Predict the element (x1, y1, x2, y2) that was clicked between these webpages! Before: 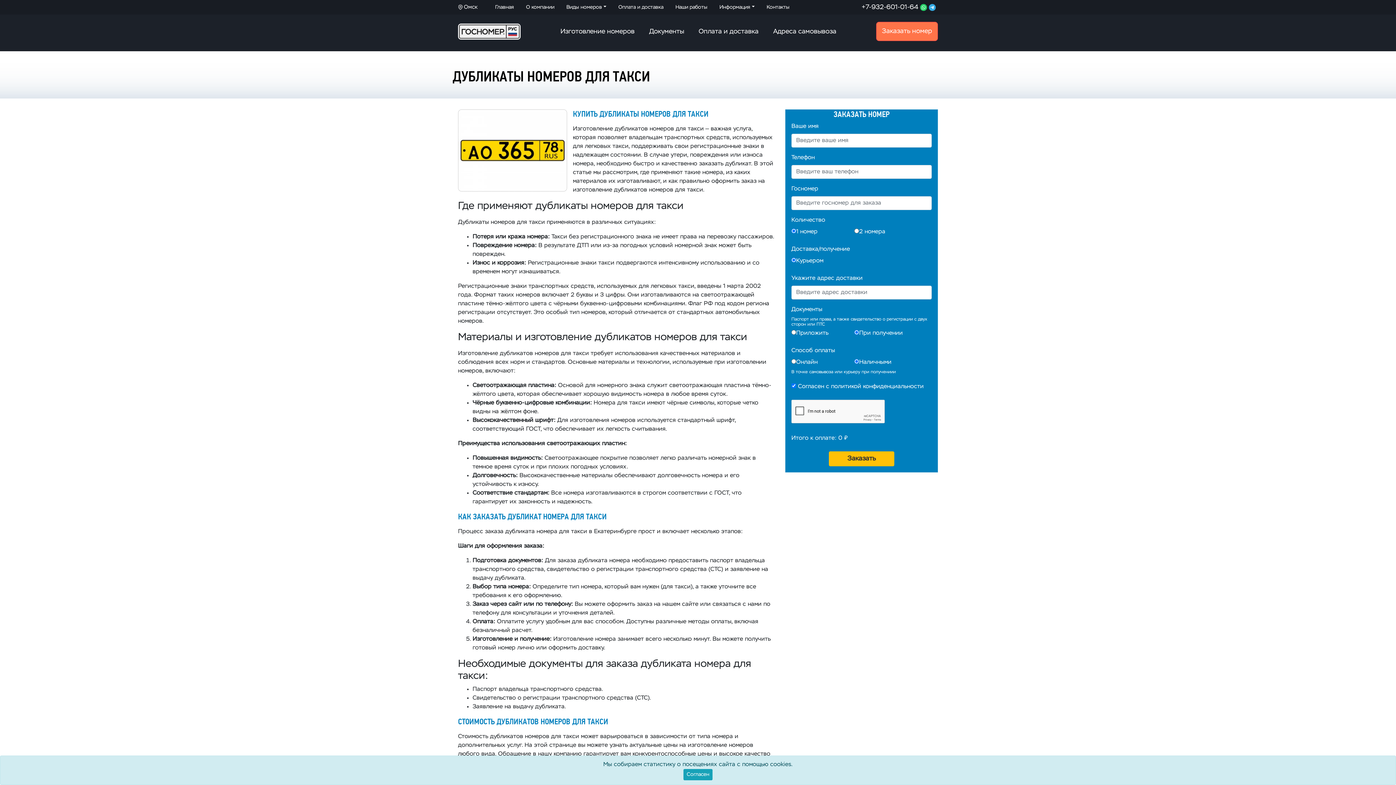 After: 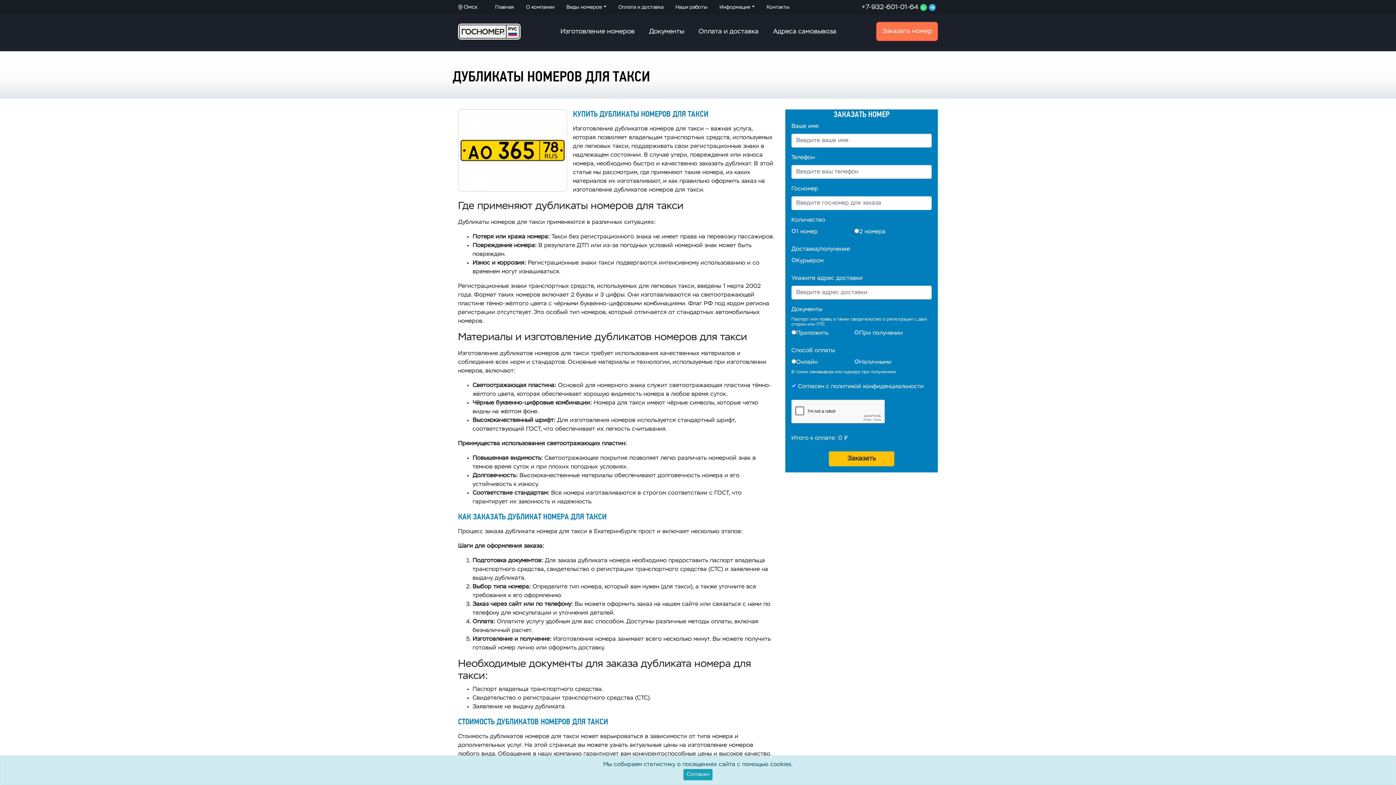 Action: bbox: (929, 3, 937, 10)